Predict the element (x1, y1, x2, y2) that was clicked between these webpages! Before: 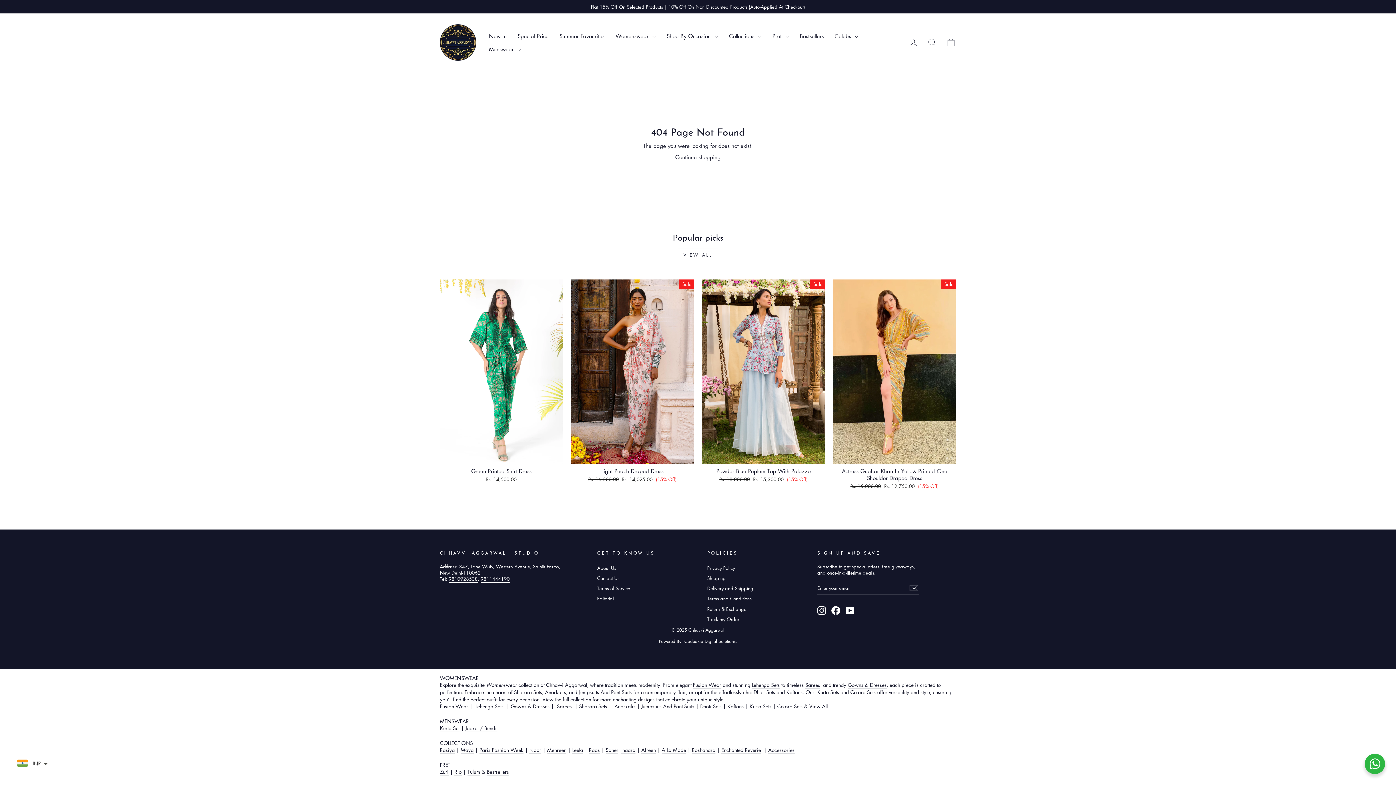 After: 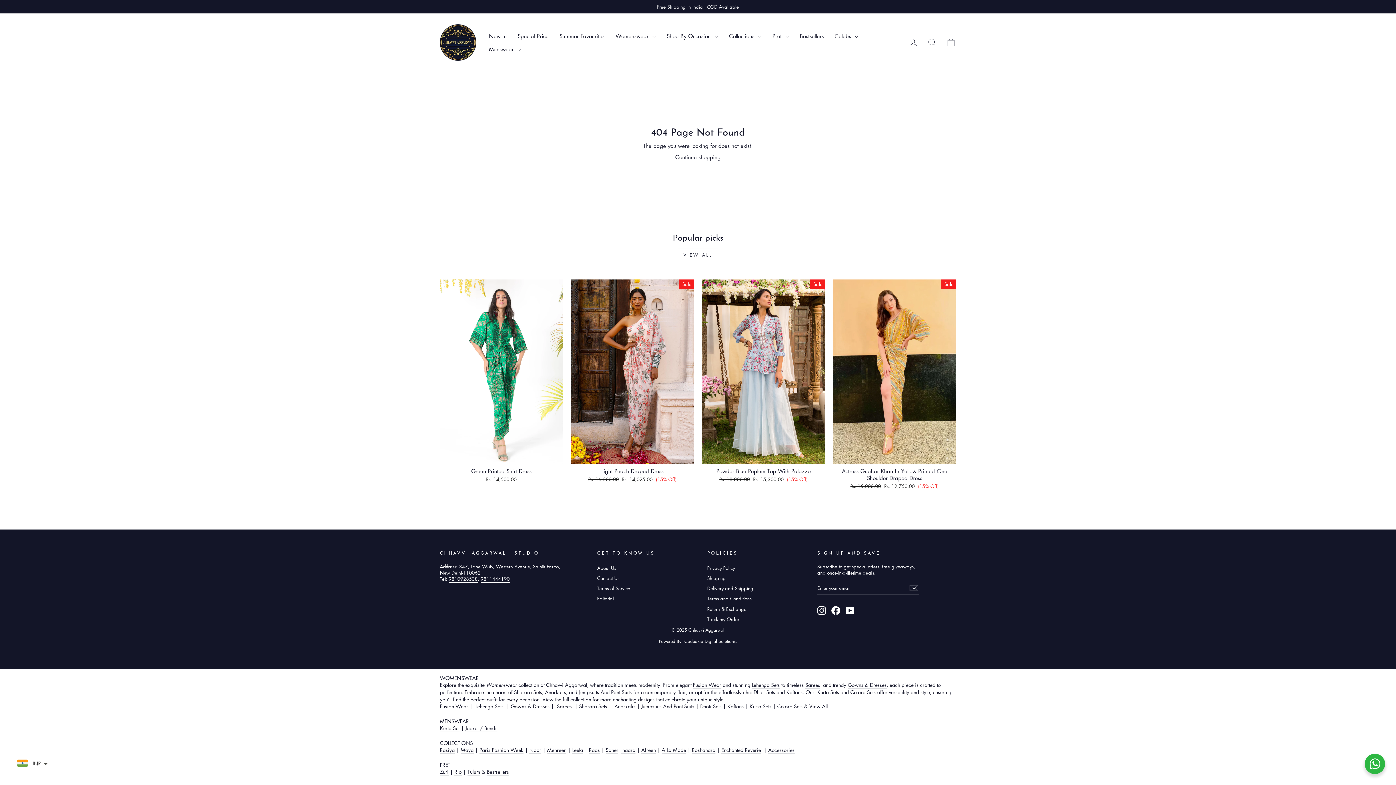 Action: label: Powered By: Codeaxia Digital Solutions bbox: (659, 638, 735, 644)